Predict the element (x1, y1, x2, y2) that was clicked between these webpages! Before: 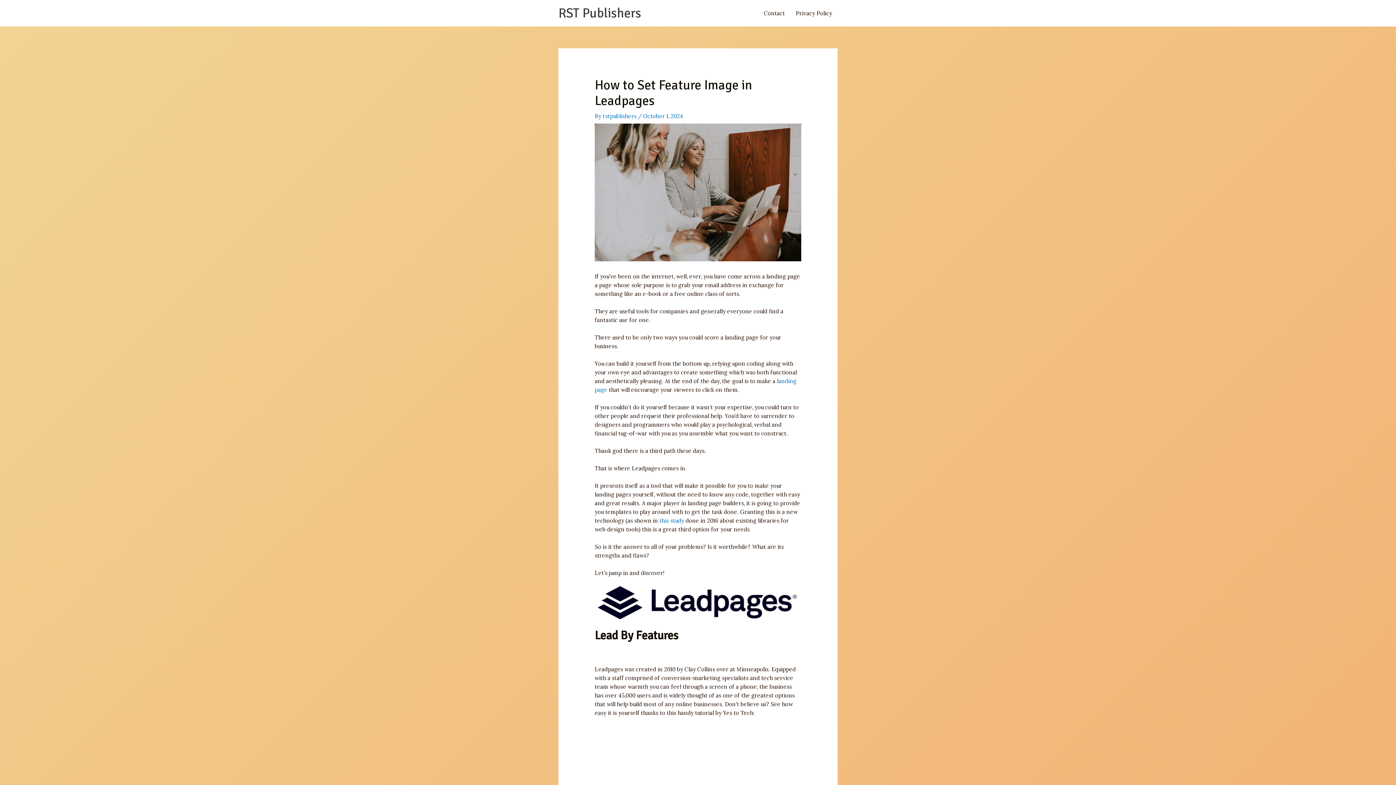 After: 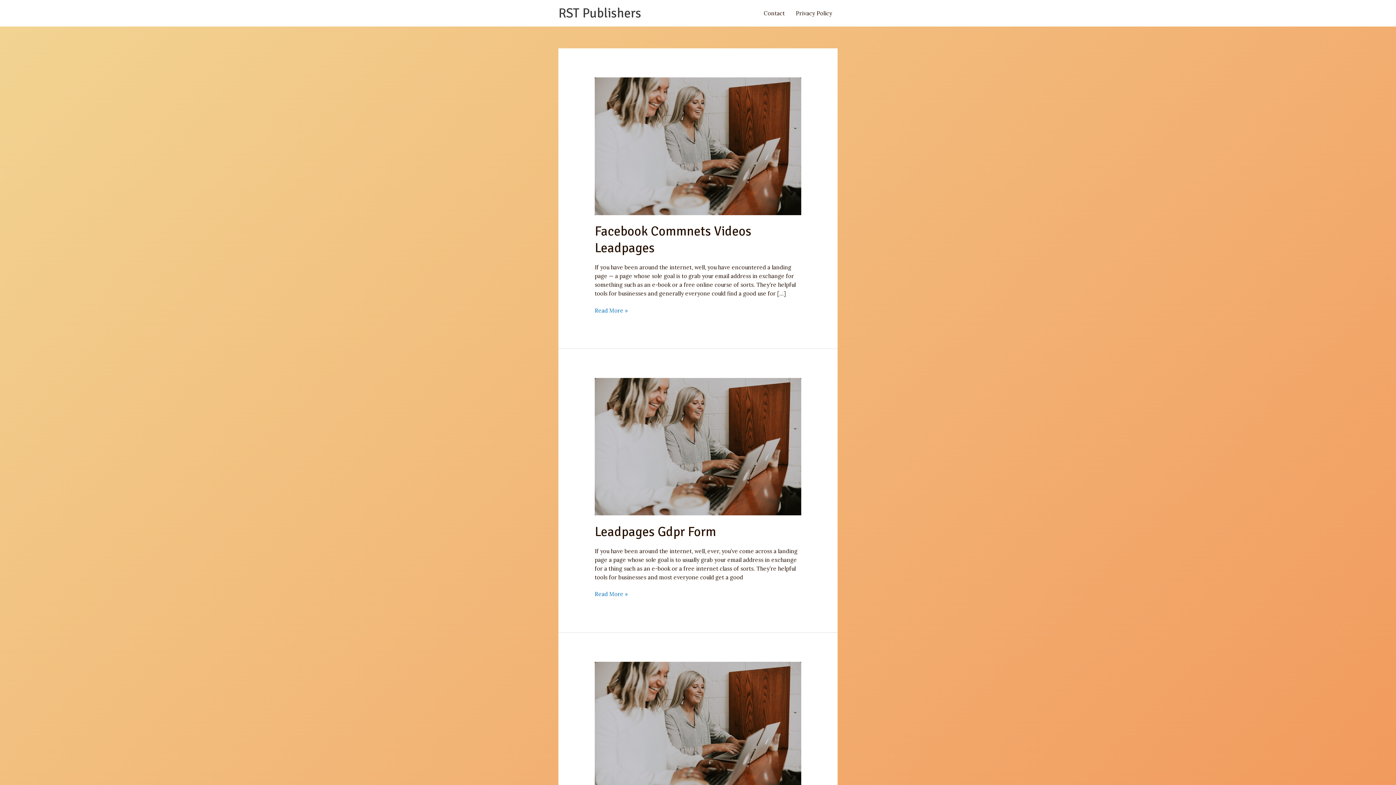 Action: bbox: (558, 5, 641, 21) label: RST Publishers